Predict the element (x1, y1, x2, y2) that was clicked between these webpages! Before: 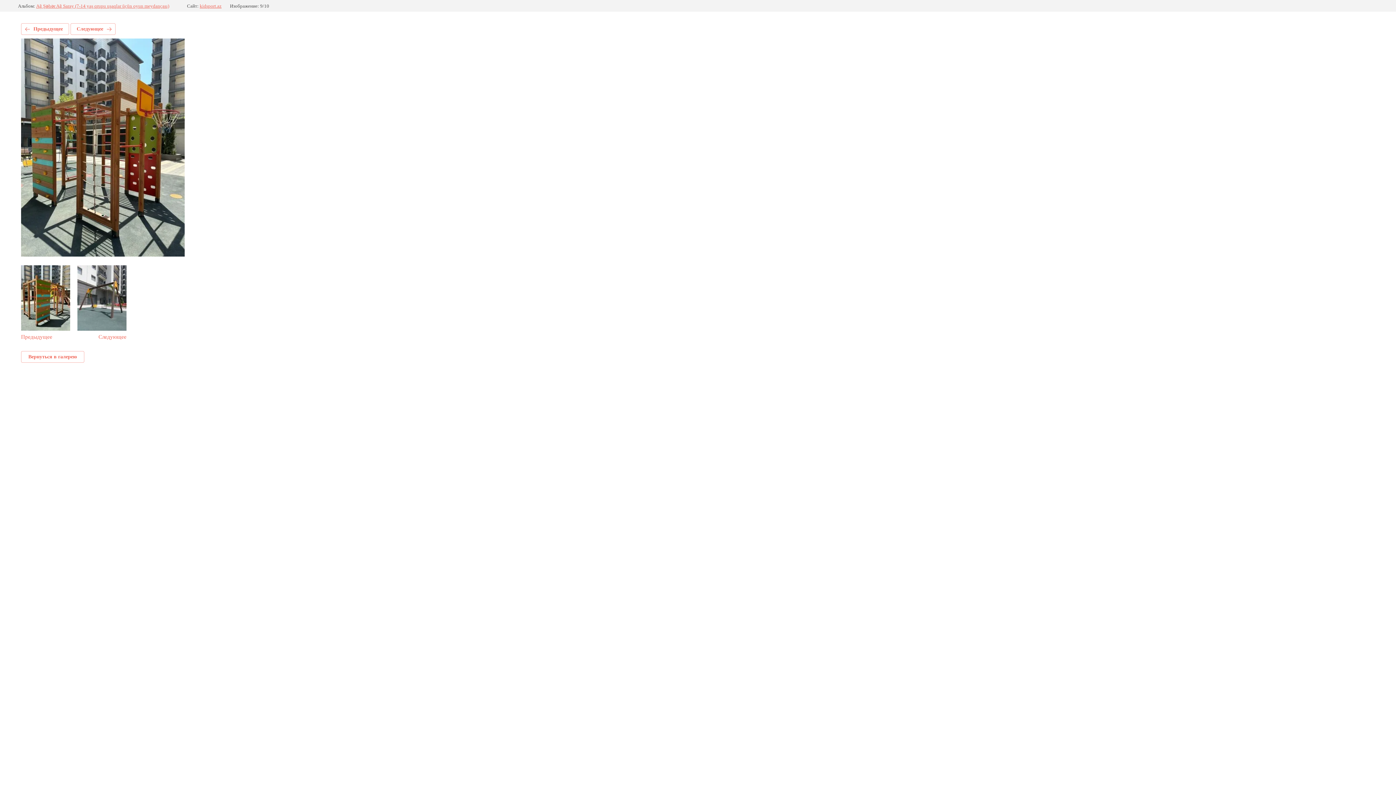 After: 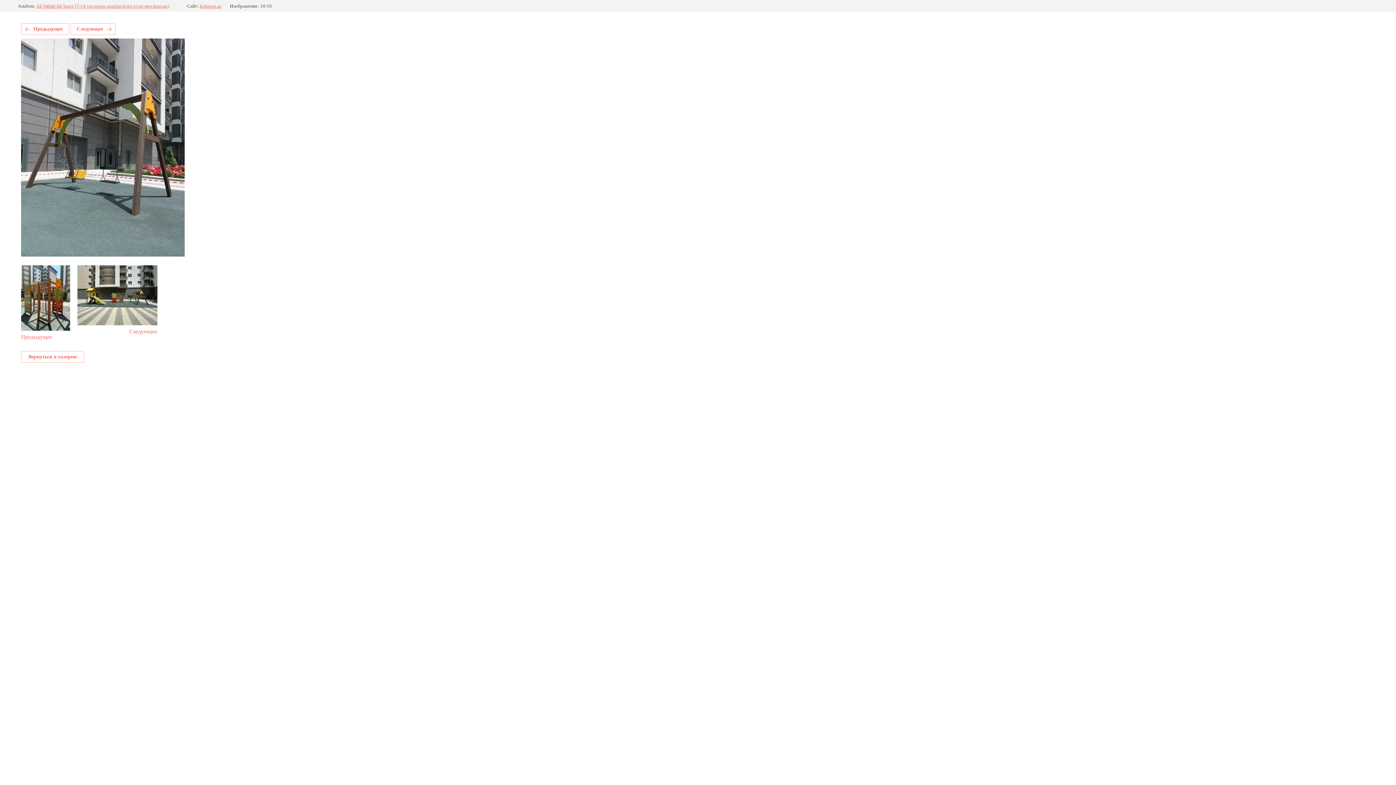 Action: label: Следующее bbox: (77, 265, 126, 340)